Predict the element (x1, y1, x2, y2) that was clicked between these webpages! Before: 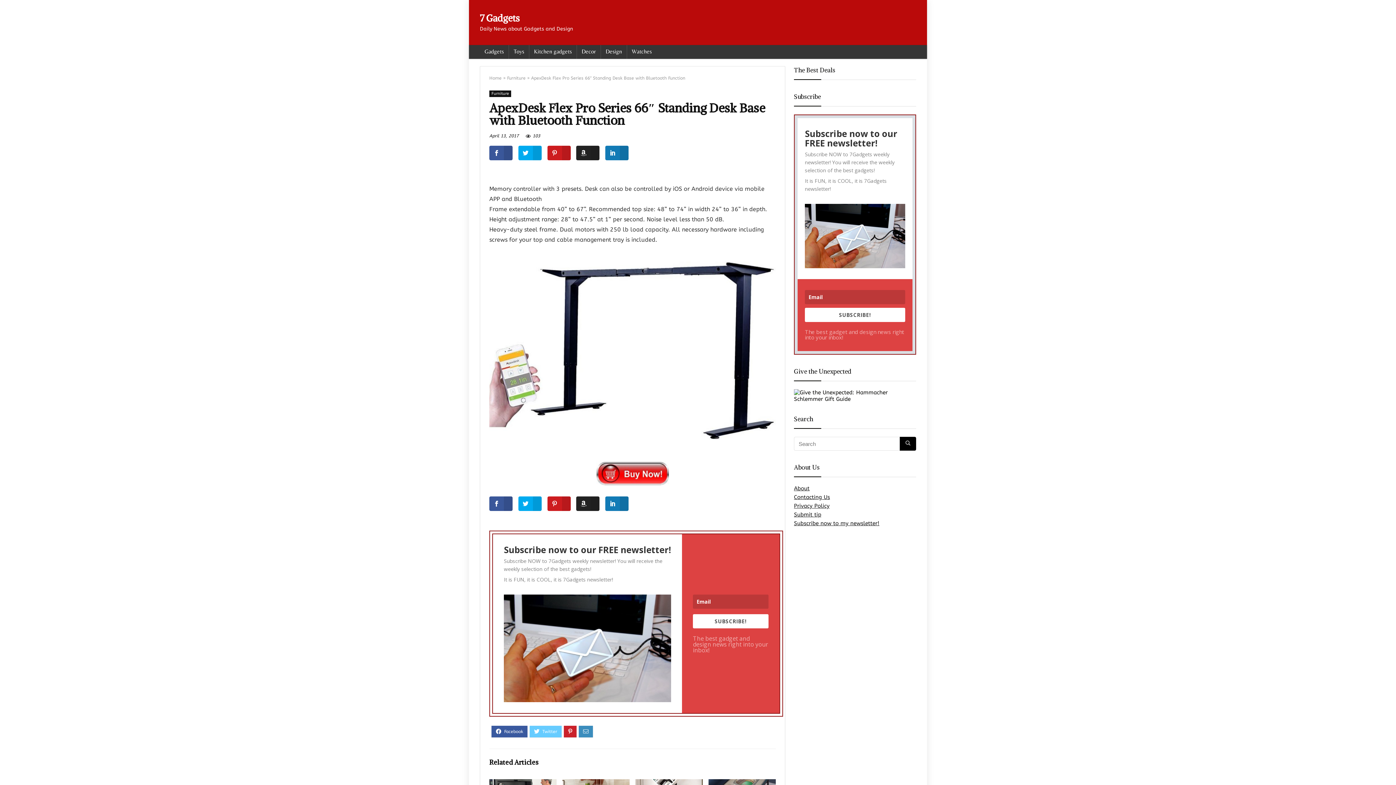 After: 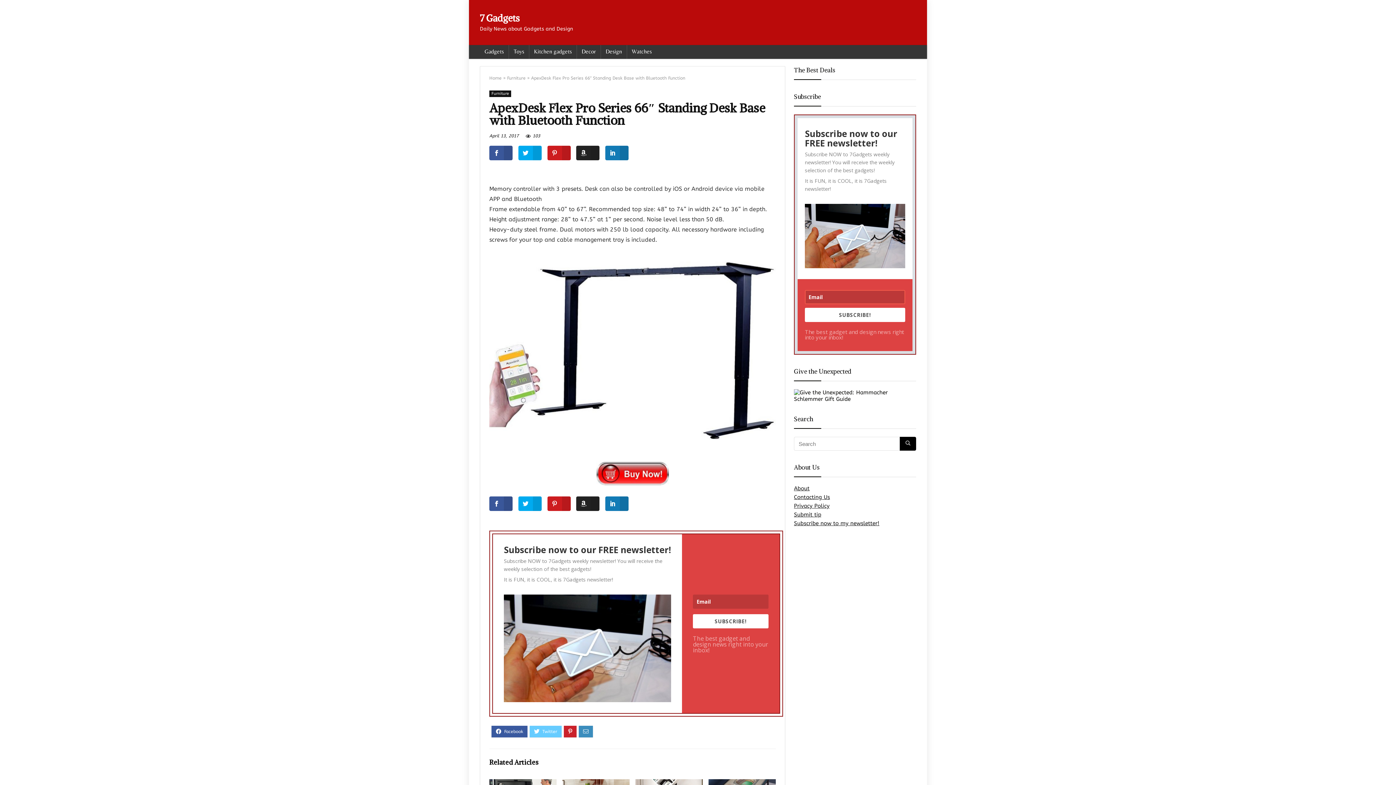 Action: bbox: (805, 308, 905, 322) label: SUBSCRIBE!